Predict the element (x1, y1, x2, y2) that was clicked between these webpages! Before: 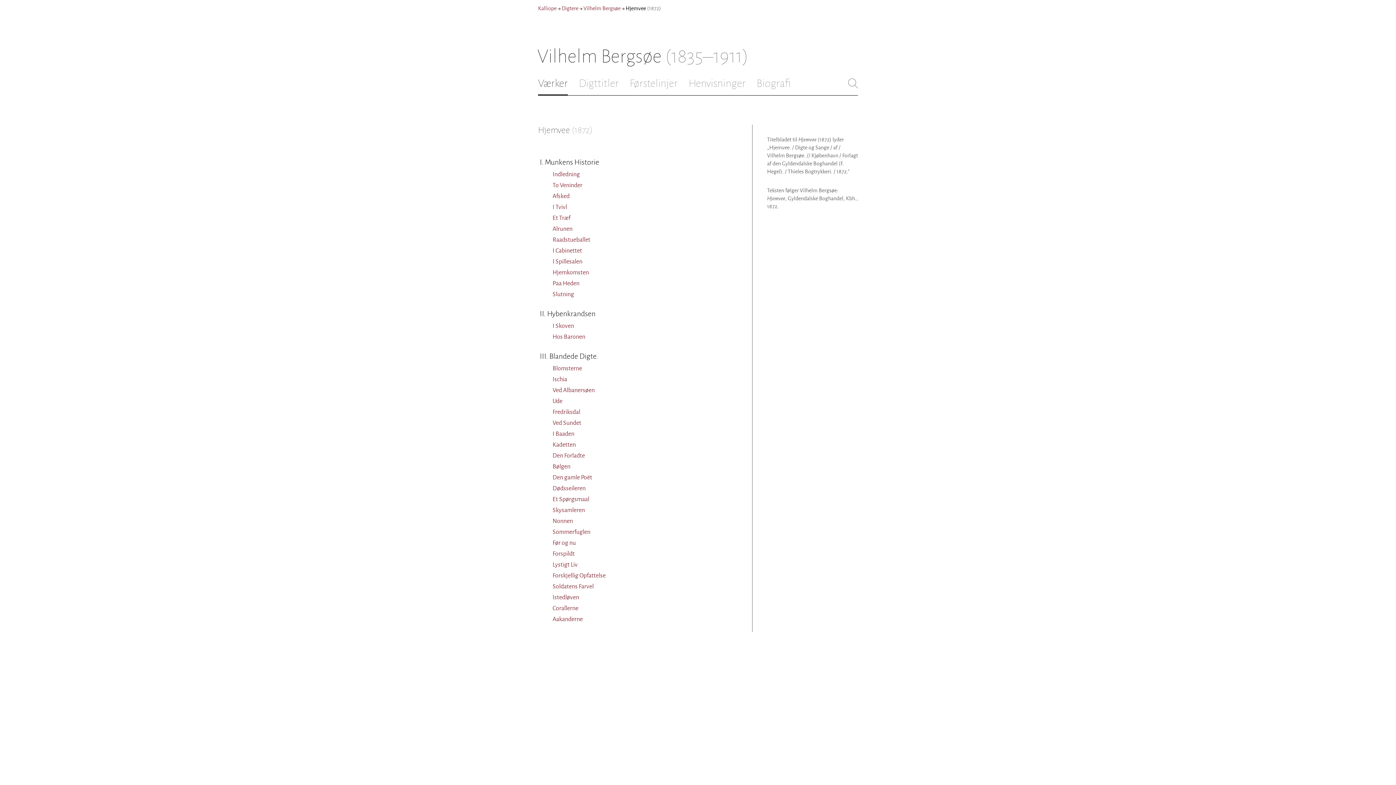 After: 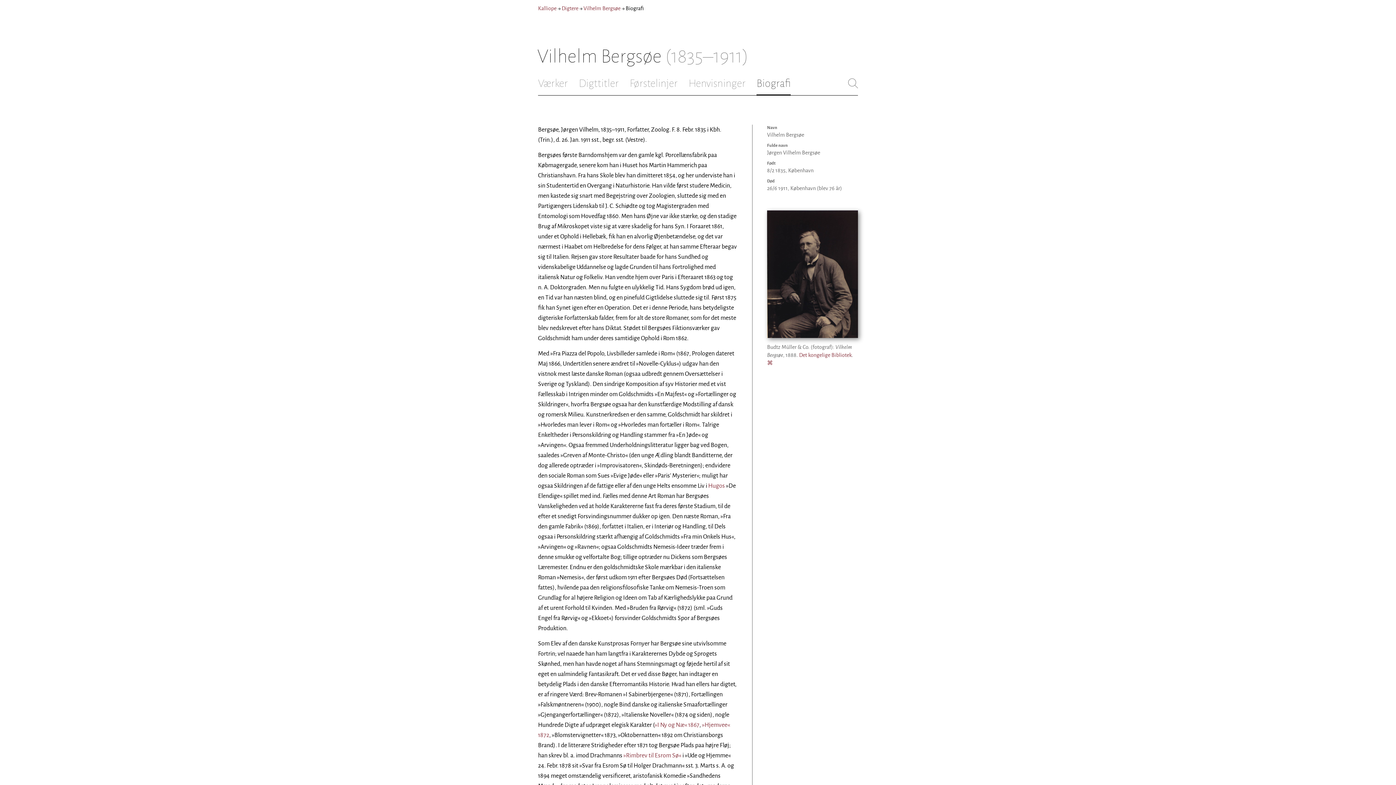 Action: label: Biografi bbox: (756, 77, 790, 89)